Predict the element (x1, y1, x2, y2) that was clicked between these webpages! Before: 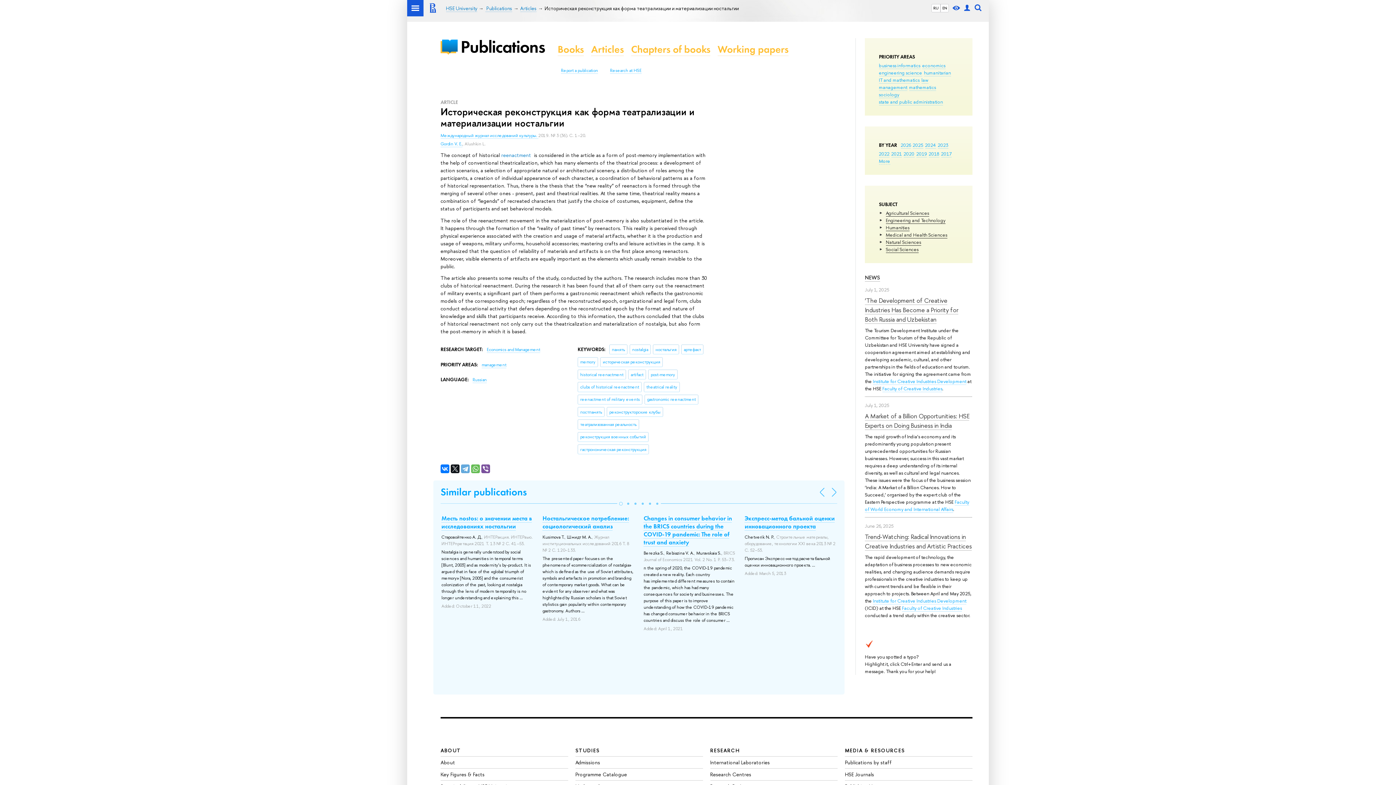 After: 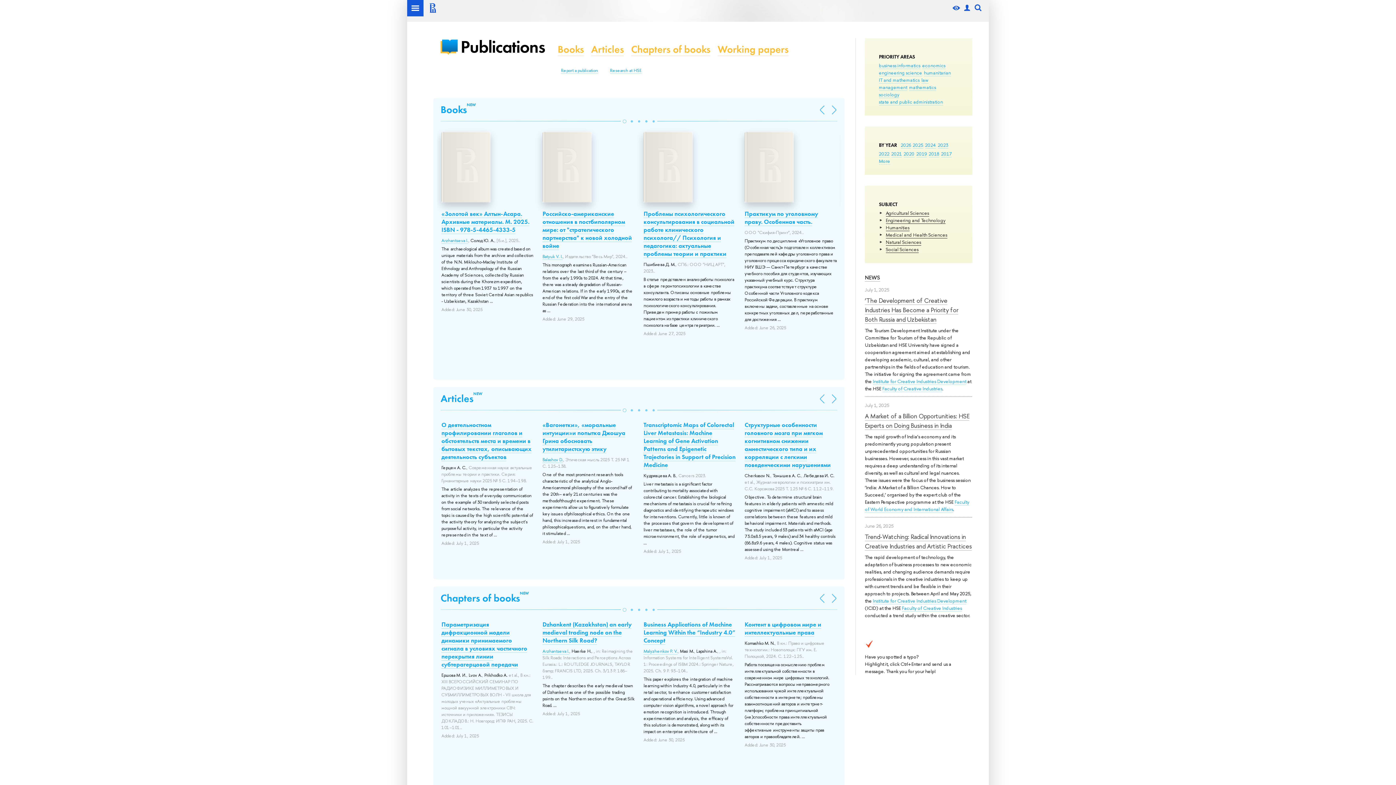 Action: label: MEDIA & RESOURCES bbox: (845, 747, 905, 754)